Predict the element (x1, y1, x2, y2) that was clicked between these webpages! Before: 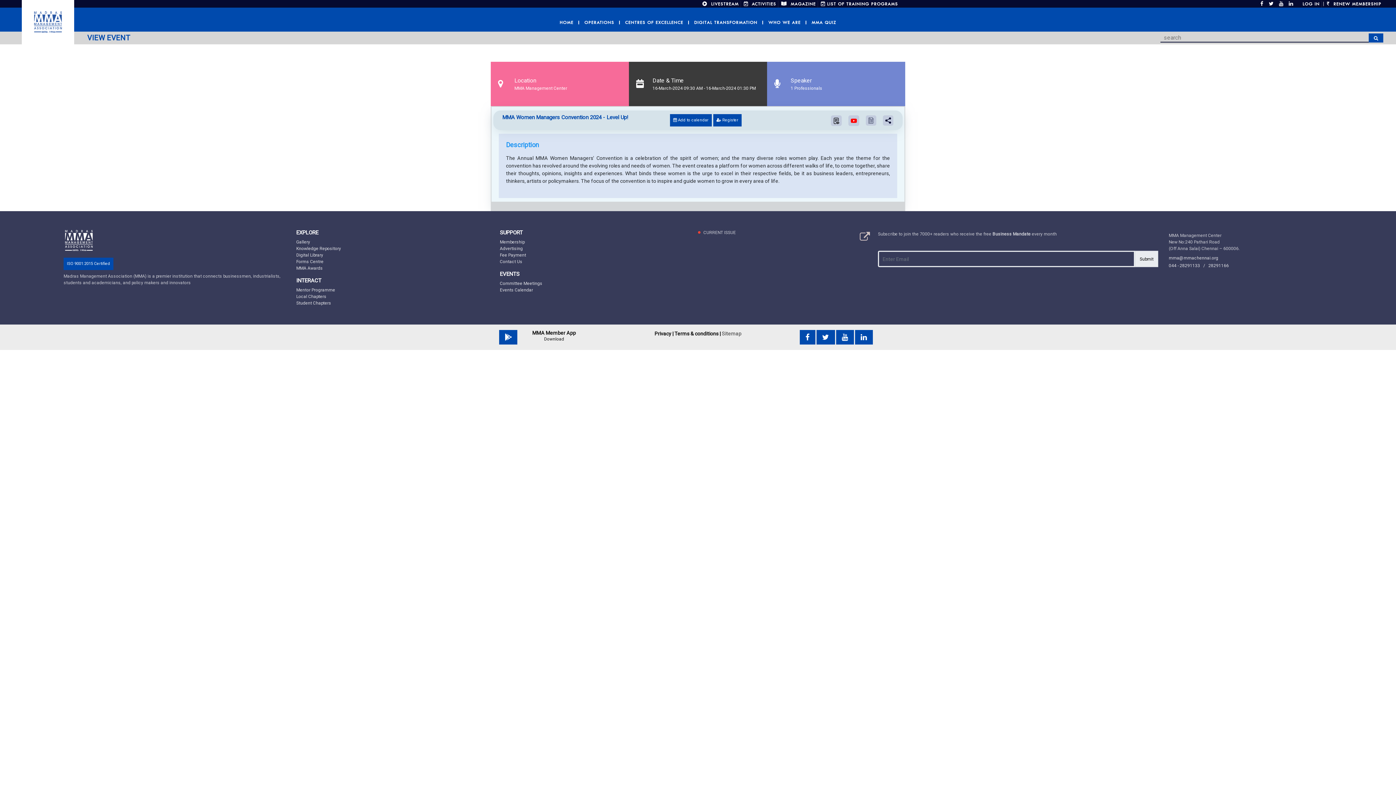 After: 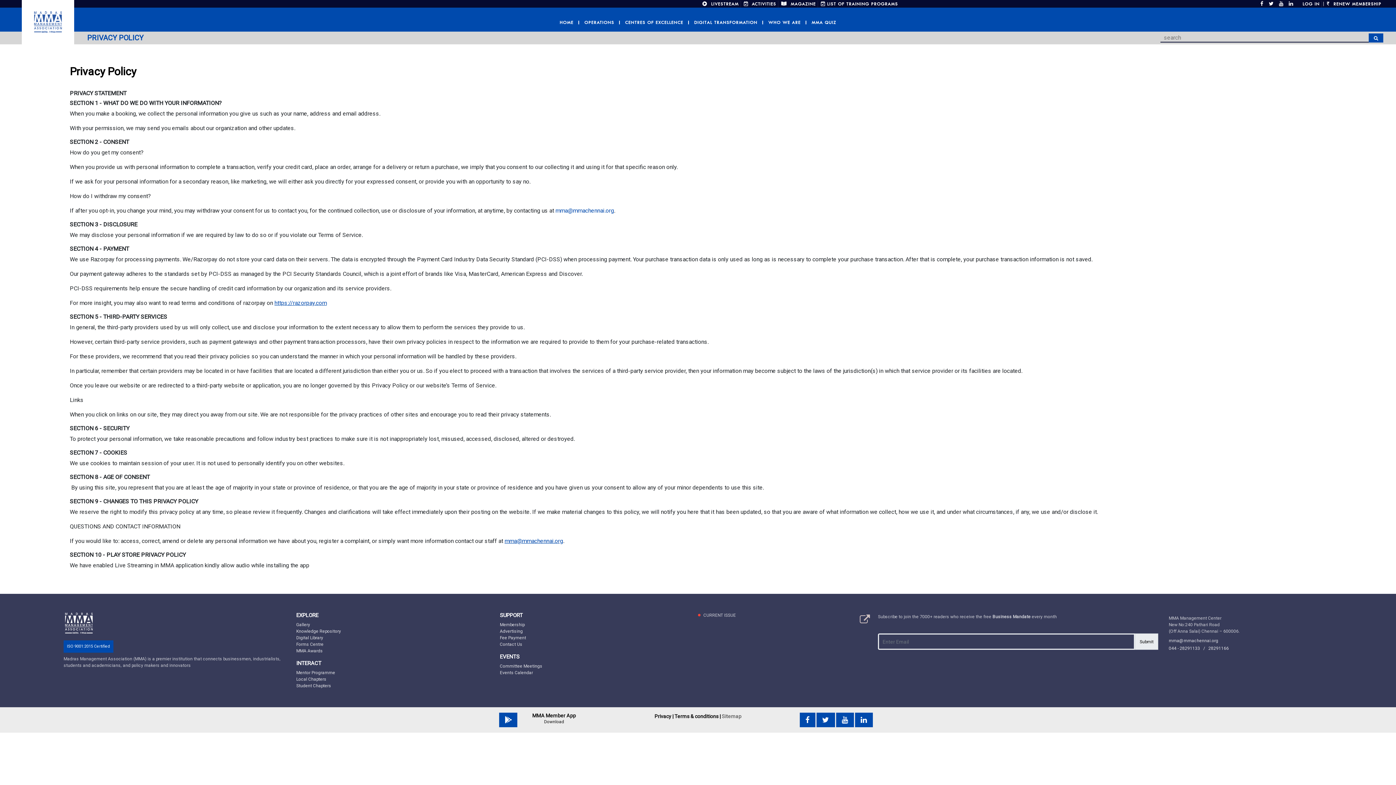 Action: bbox: (654, 330, 673, 336) label: Privacy |